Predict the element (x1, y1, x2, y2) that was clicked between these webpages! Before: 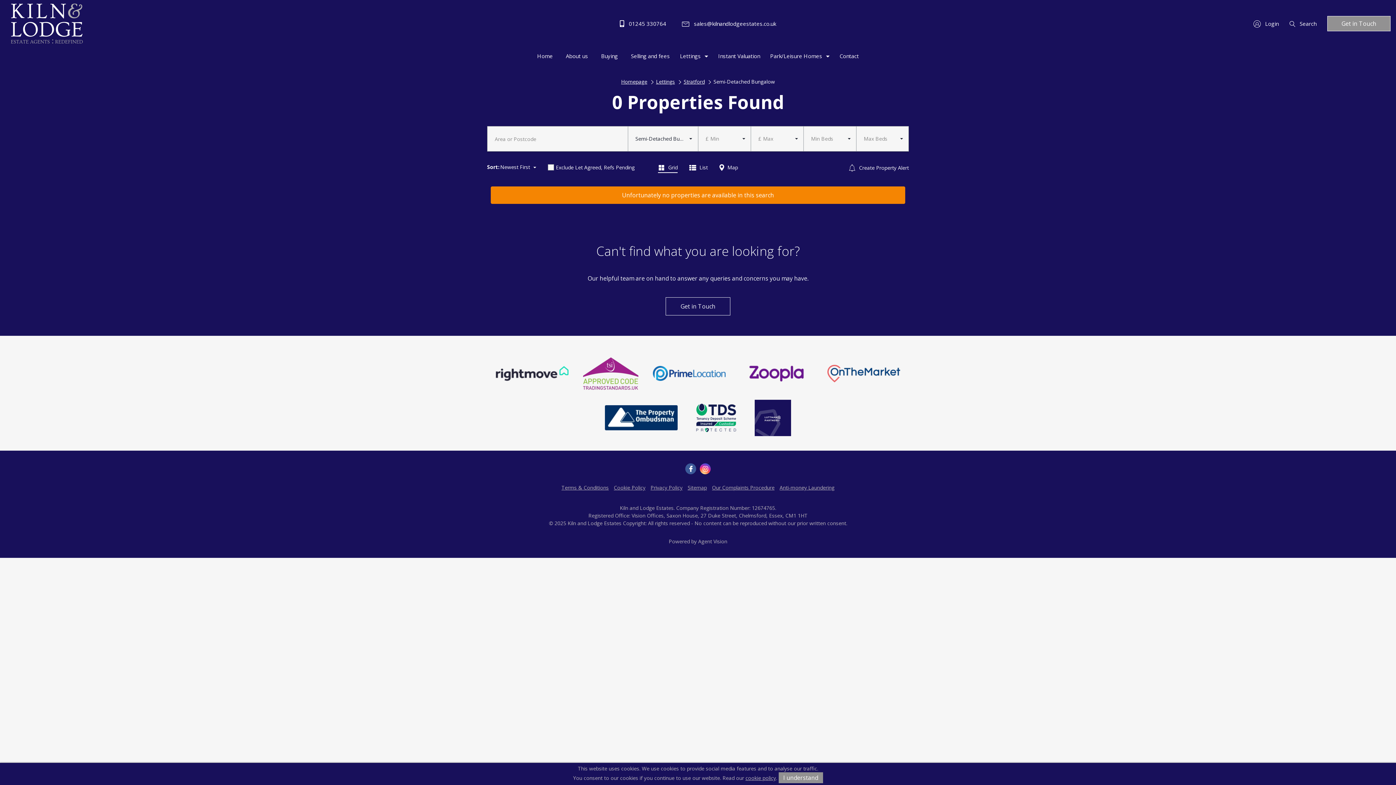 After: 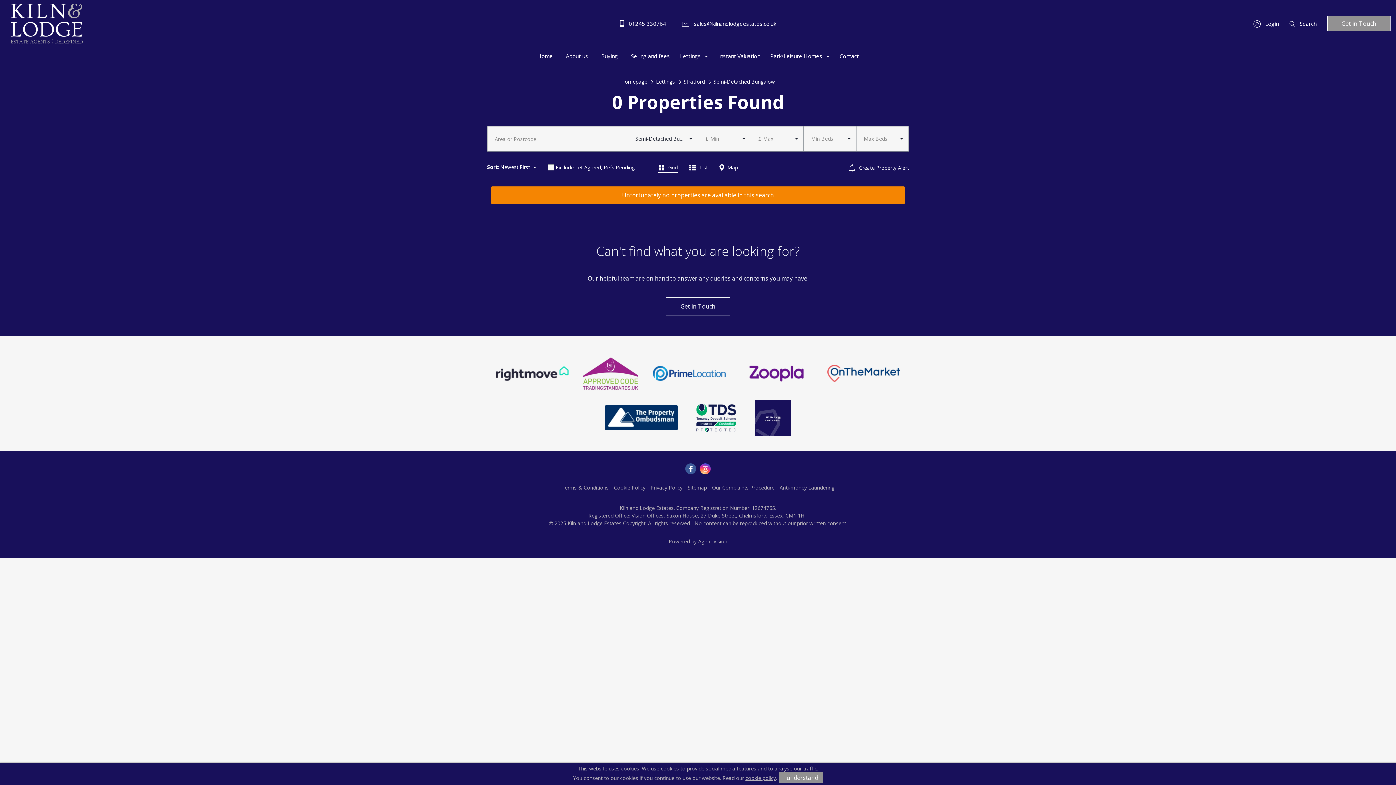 Action: bbox: (700, 463, 710, 476)